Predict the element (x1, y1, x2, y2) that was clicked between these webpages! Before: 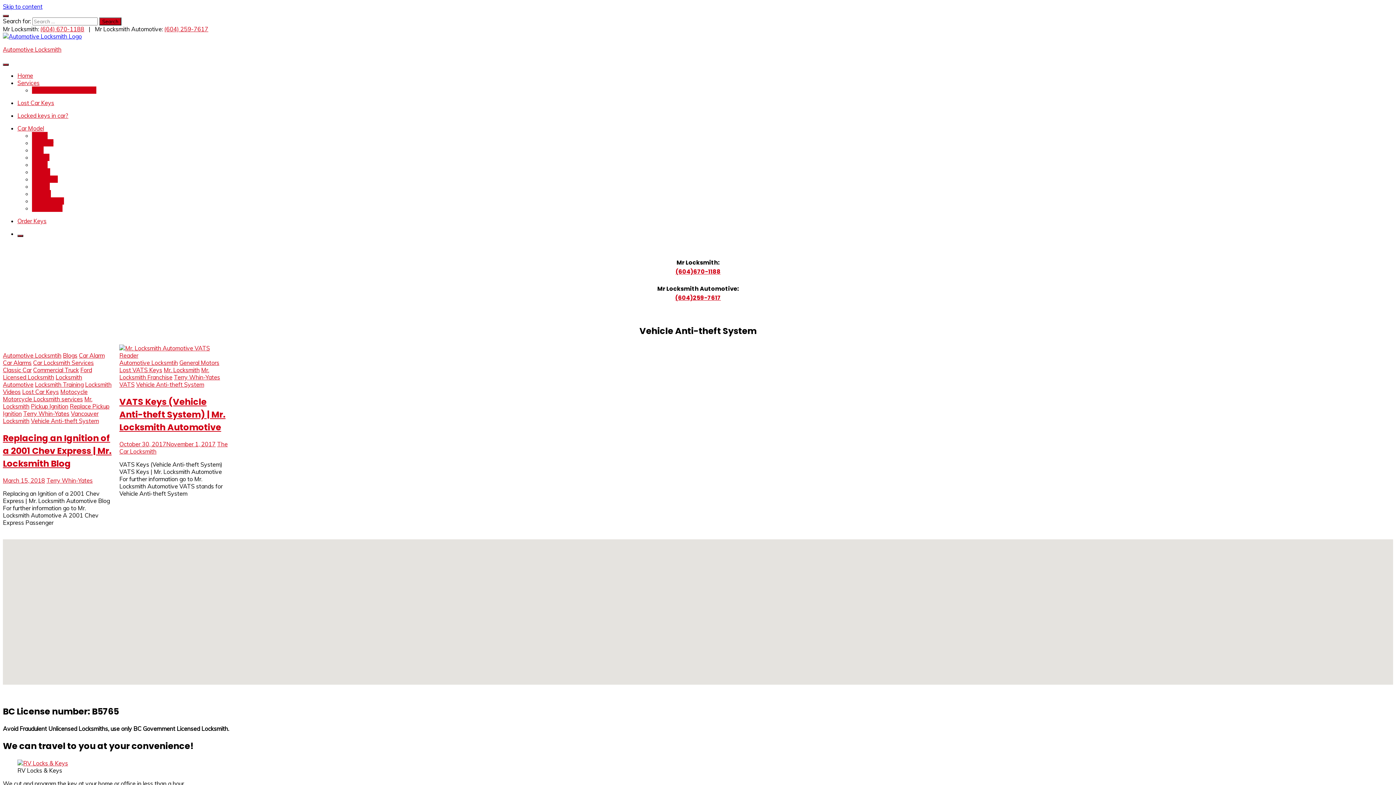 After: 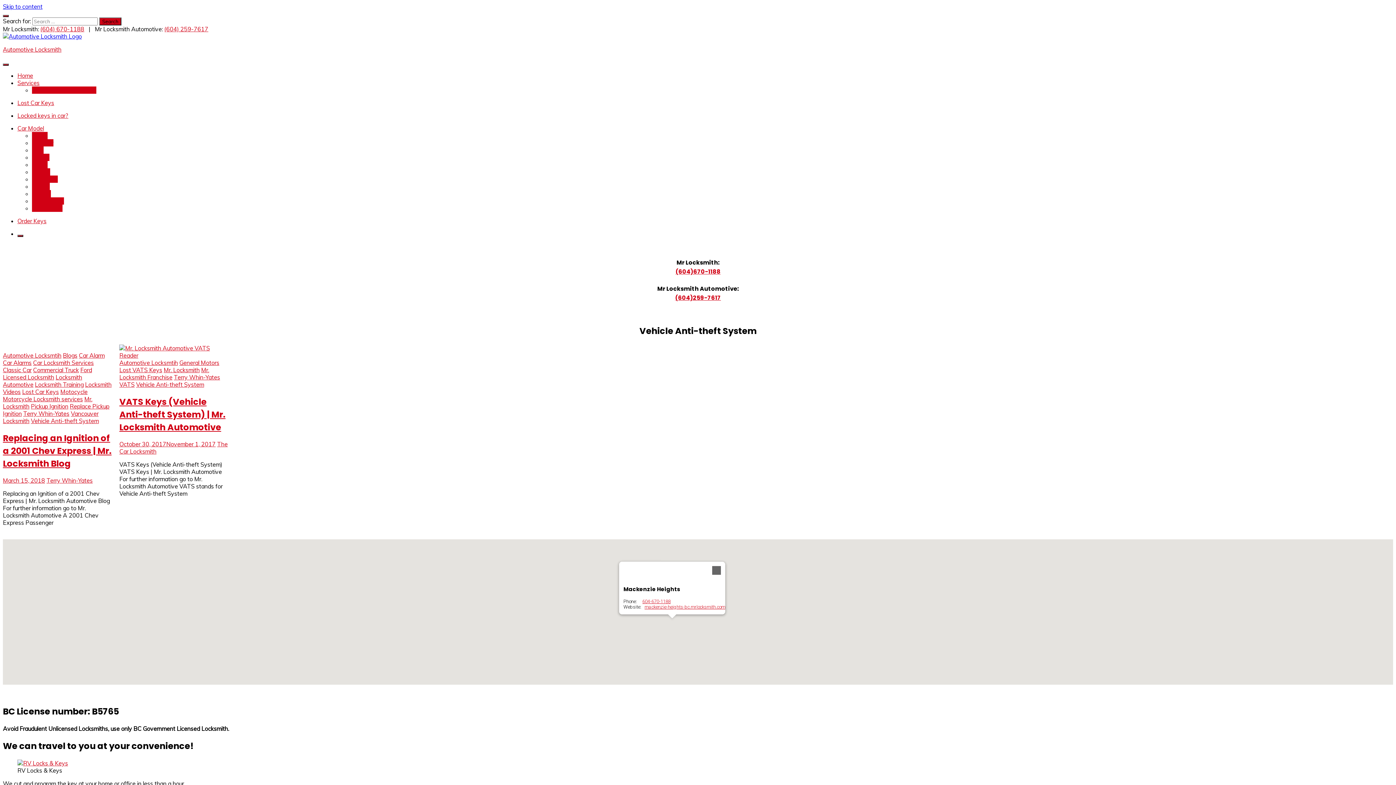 Action: label: Mackenzie Heights bbox: (667, 618, 677, 632)